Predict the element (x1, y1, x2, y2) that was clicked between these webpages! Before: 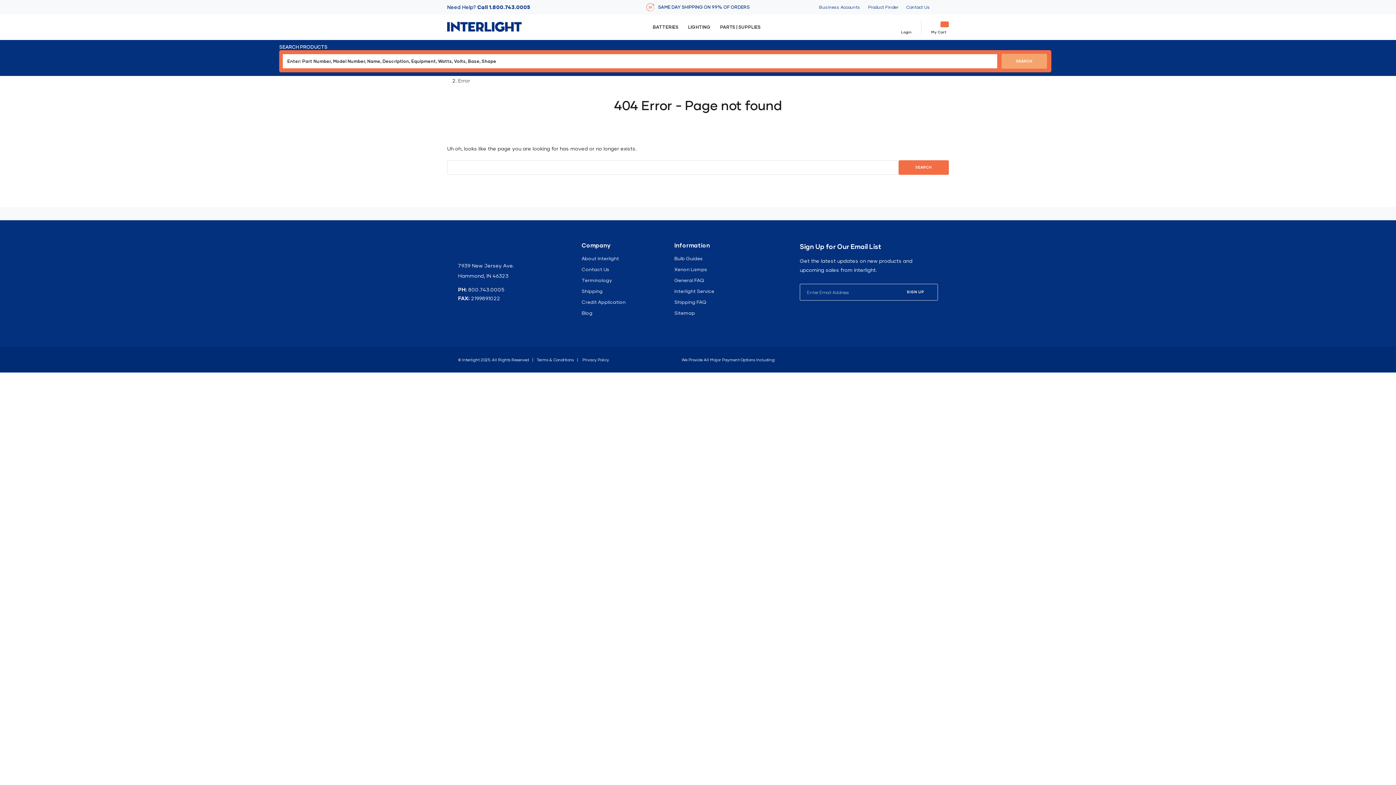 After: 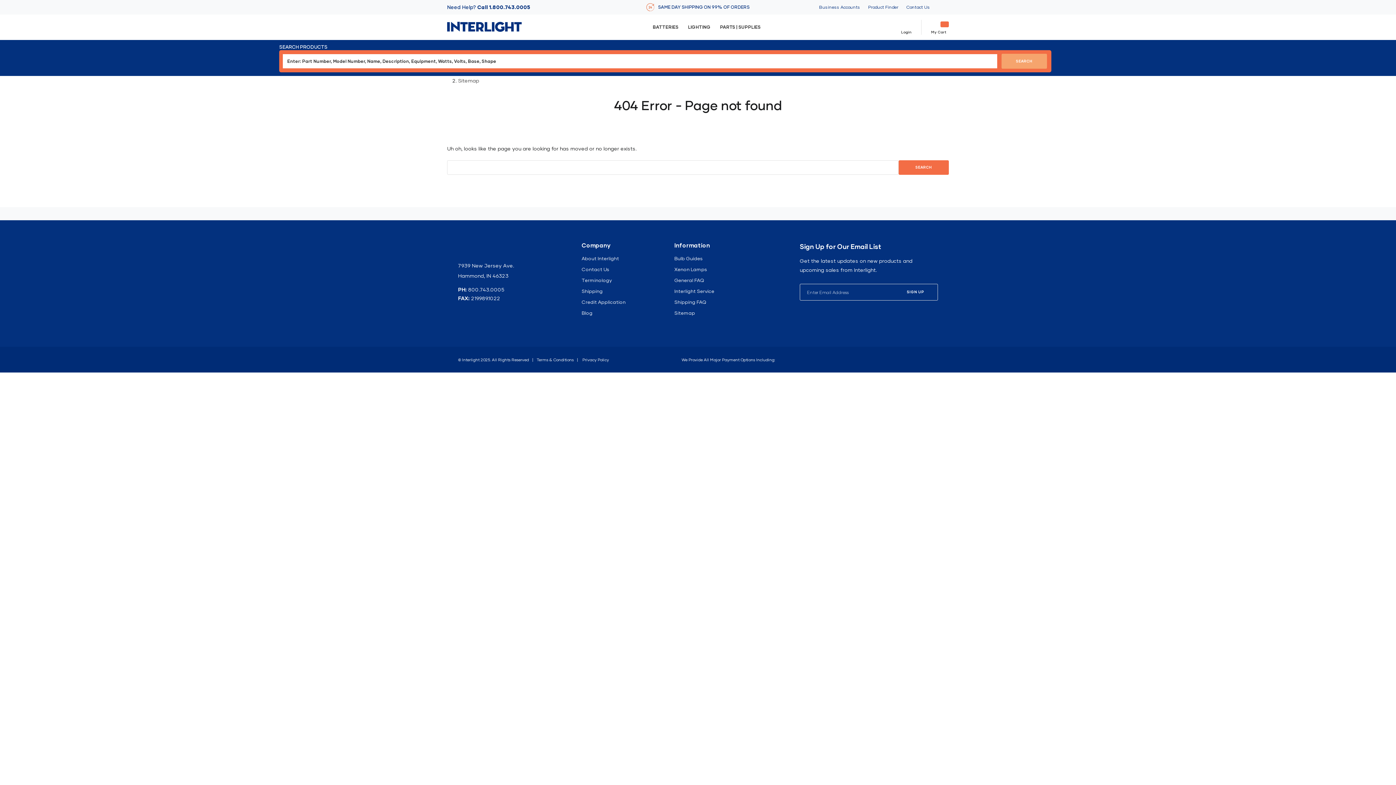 Action: label: Sitemap bbox: (674, 310, 695, 316)